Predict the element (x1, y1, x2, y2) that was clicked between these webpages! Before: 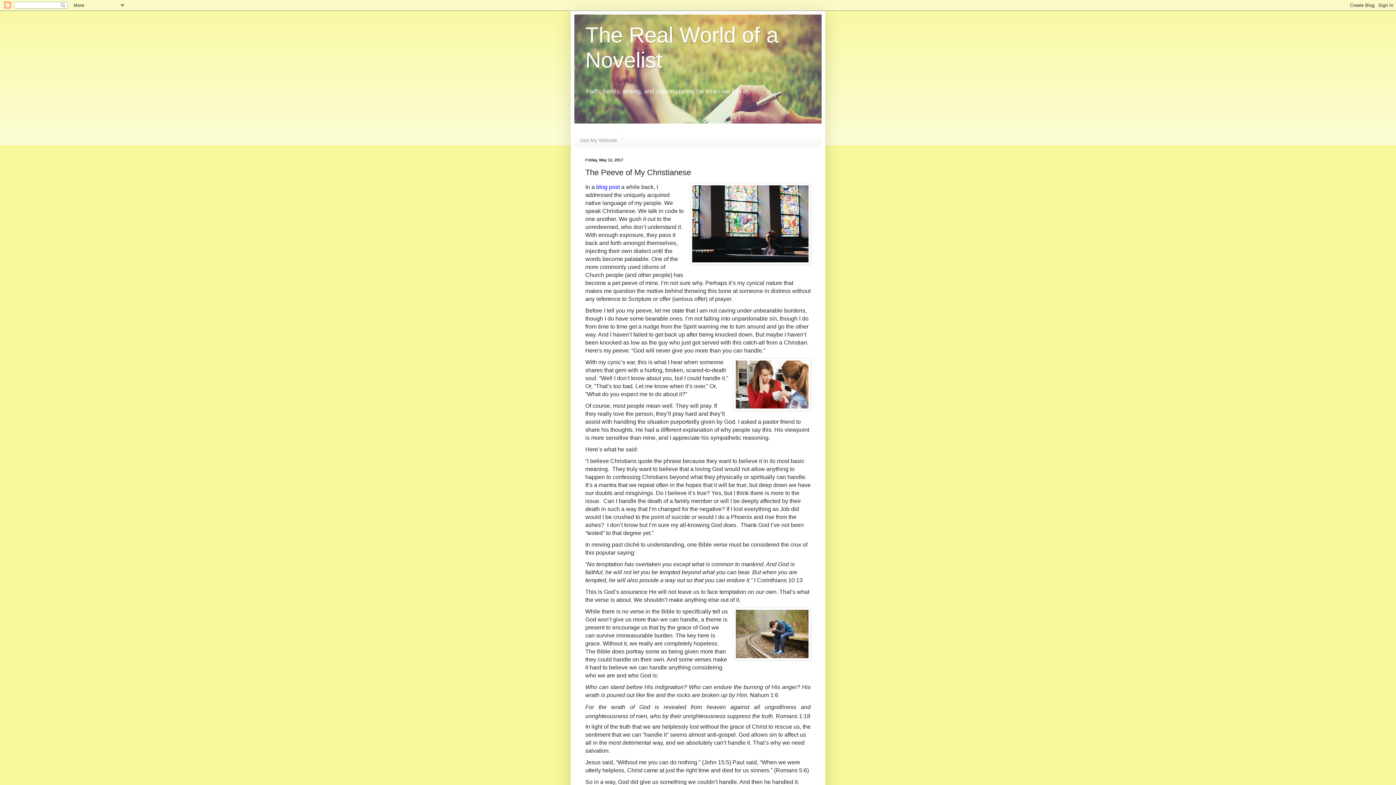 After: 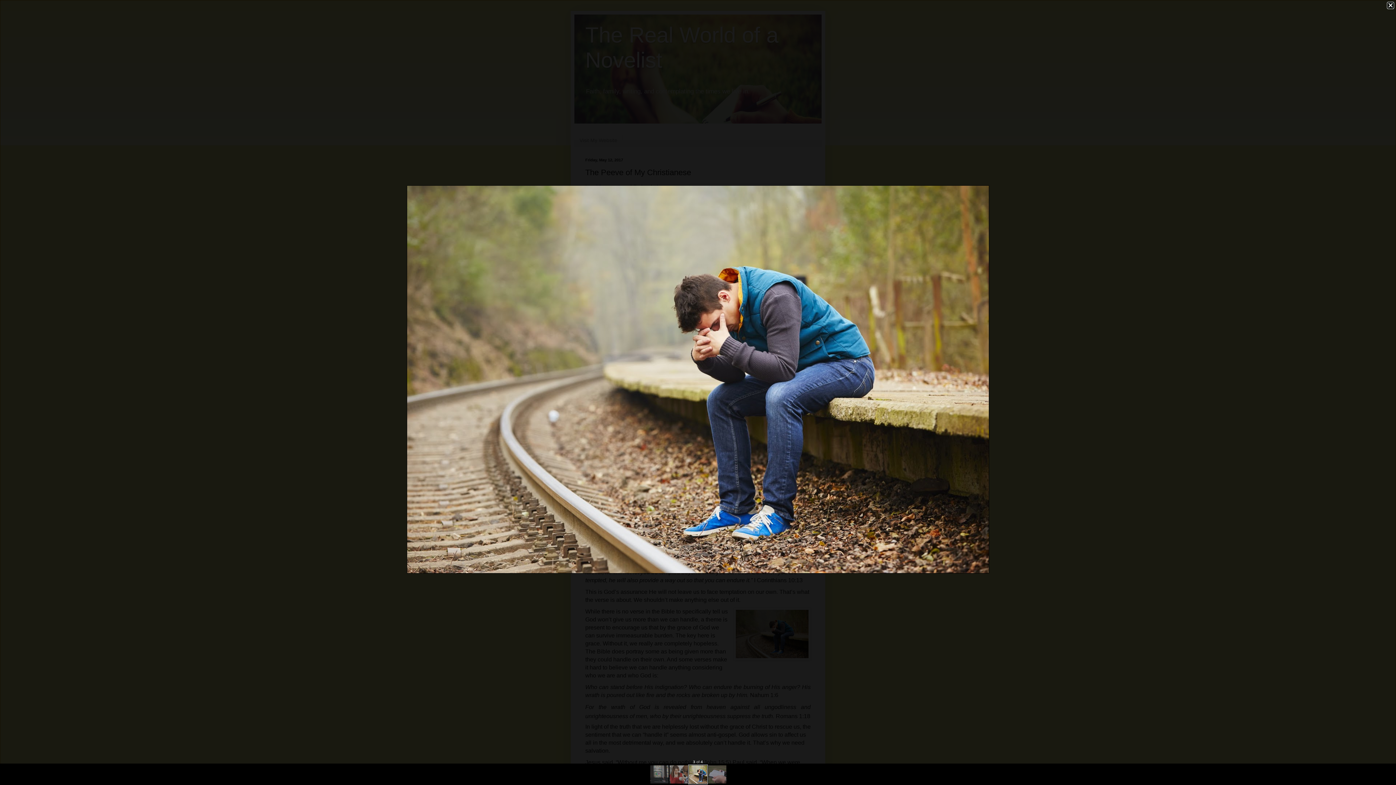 Action: bbox: (733, 608, 810, 663)